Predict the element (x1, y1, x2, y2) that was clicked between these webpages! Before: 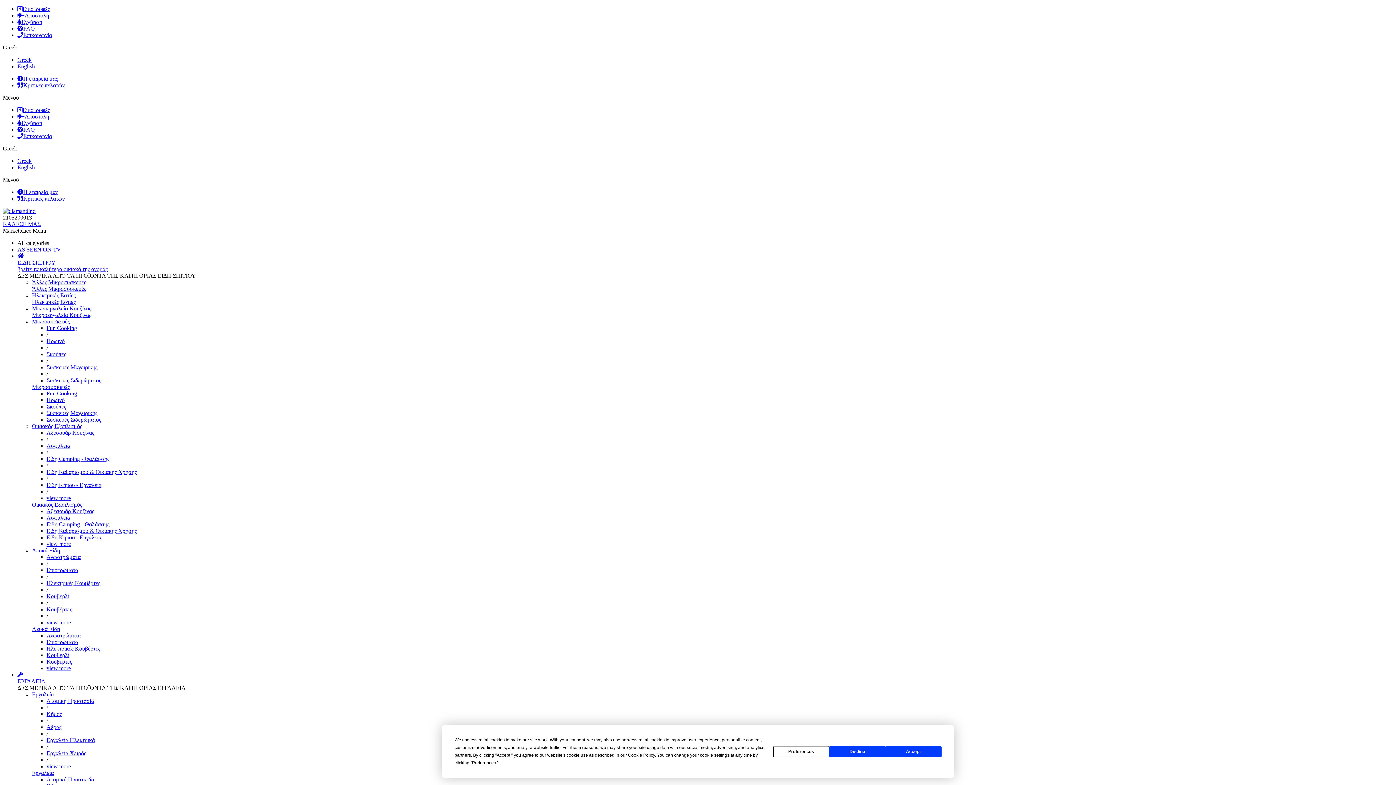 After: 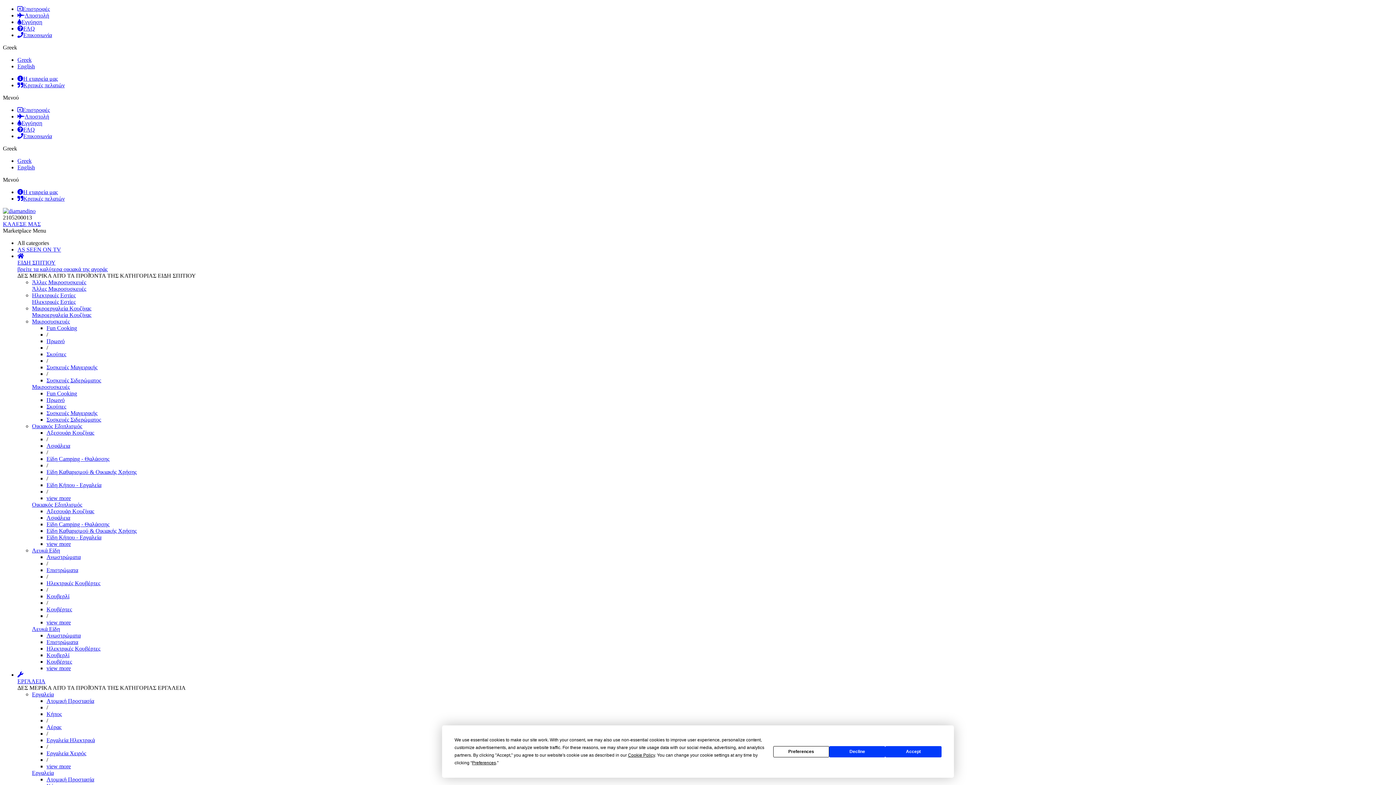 Action: label: Άλλες Μικροσυσκευές bbox: (32, 285, 86, 292)